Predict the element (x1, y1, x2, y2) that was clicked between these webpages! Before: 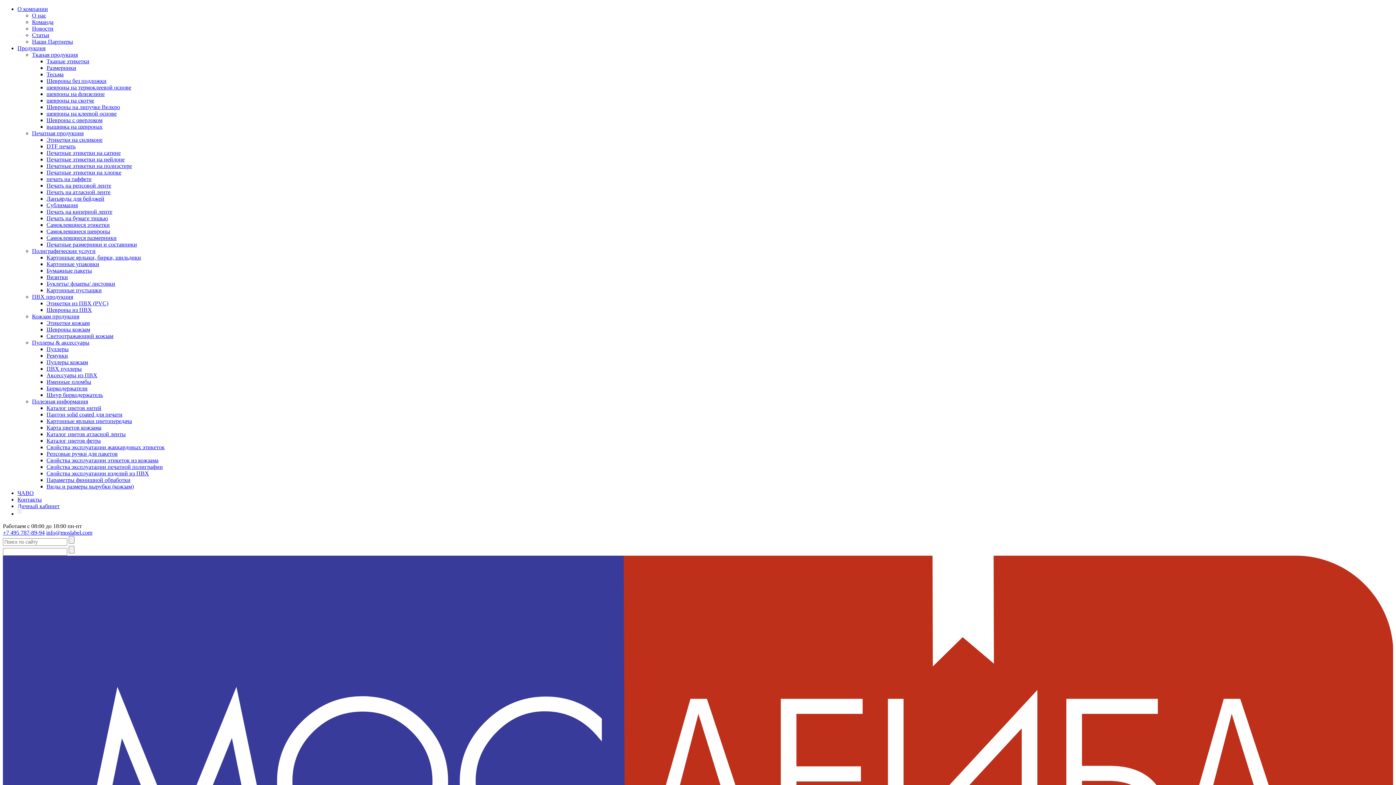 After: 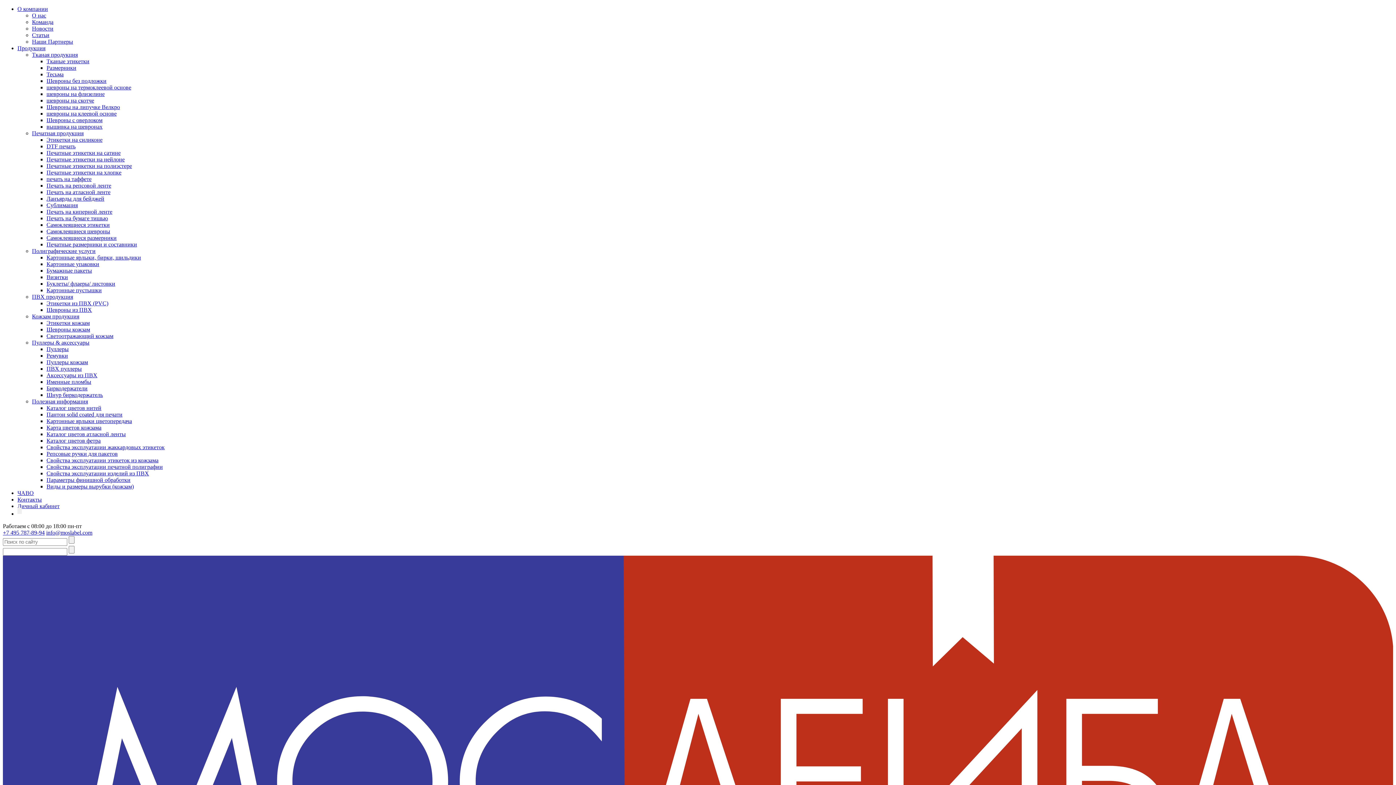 Action: bbox: (46, 464, 162, 470) label: Свойства эксплуатации печатной полиграфии